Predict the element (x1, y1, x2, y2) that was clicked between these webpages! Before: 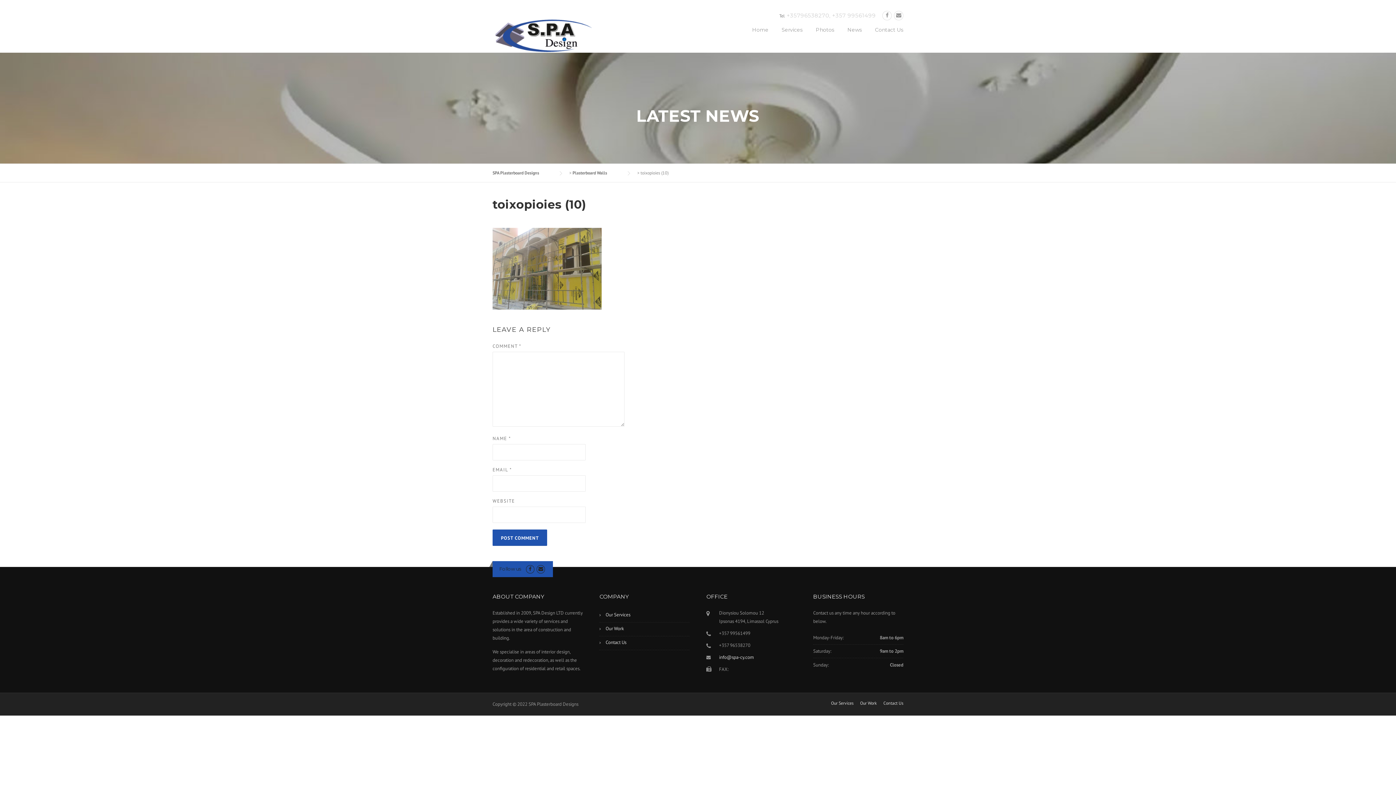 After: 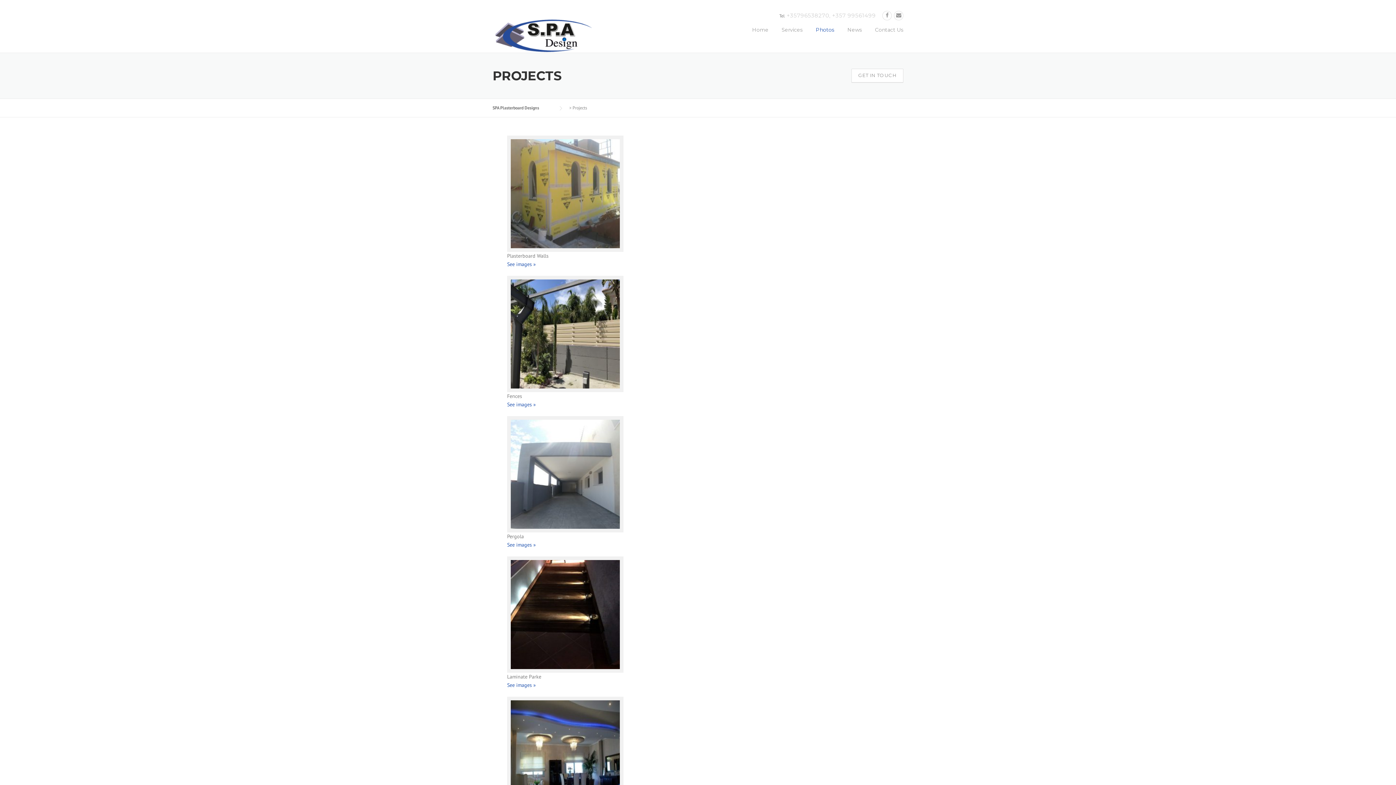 Action: label: Our Work bbox: (860, 701, 877, 705)